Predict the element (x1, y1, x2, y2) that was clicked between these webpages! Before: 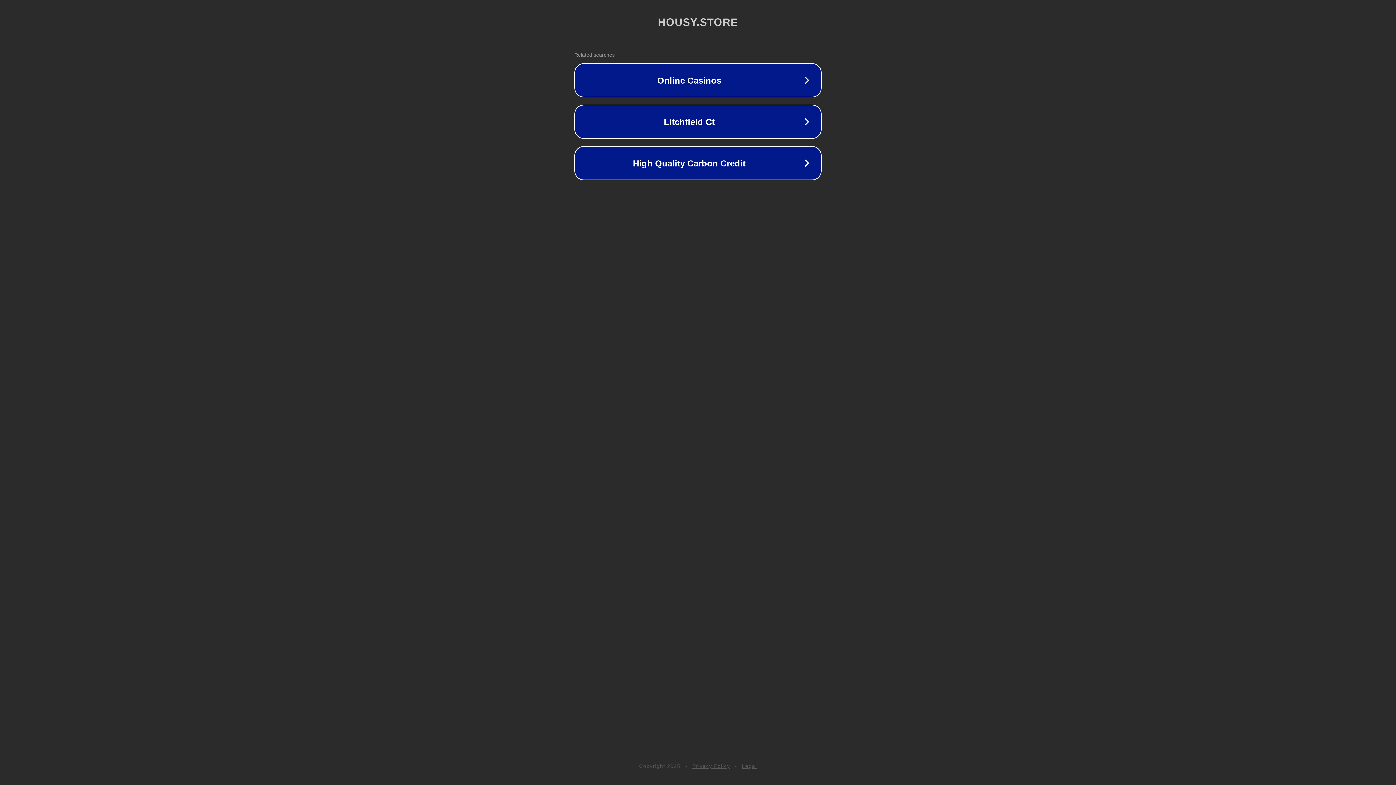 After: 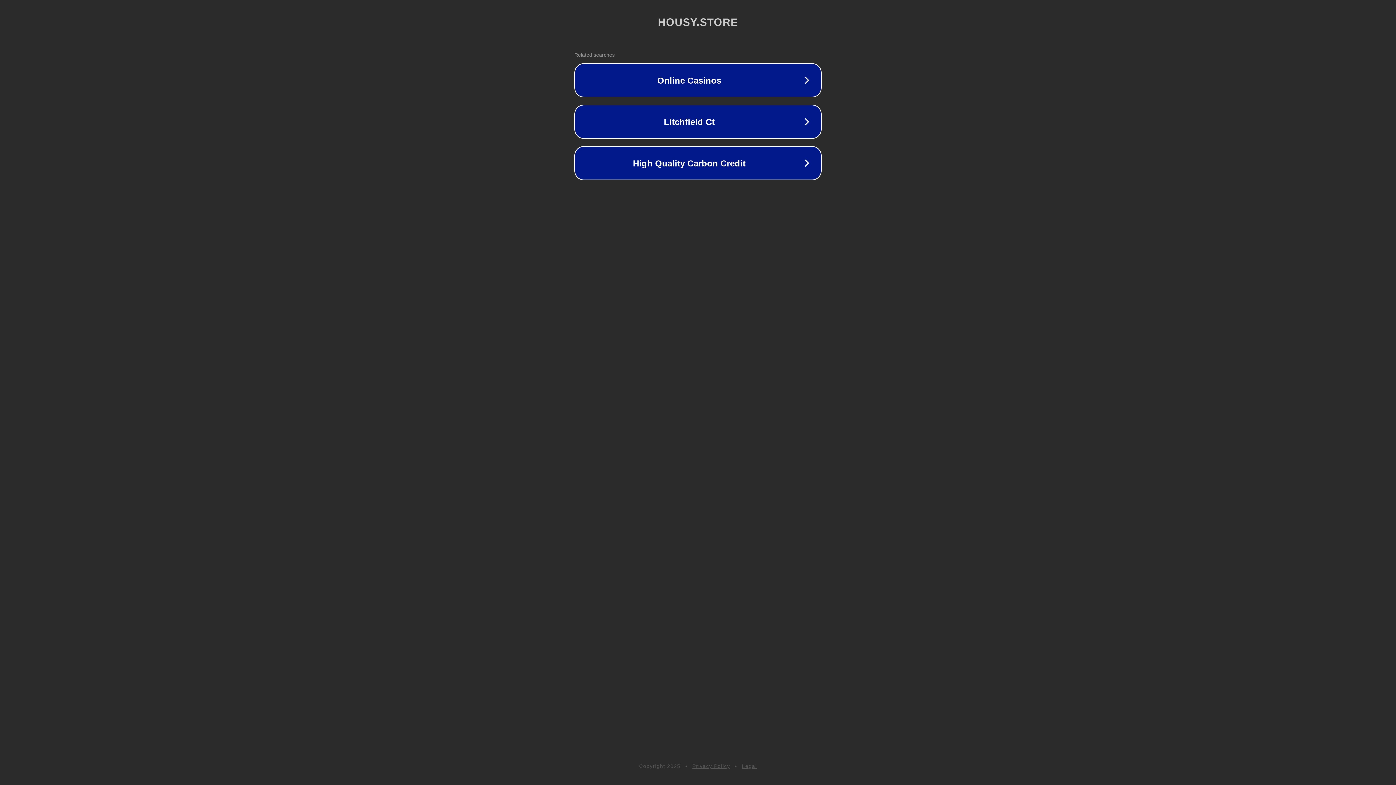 Action: label: Privacy Policy bbox: (692, 763, 730, 769)